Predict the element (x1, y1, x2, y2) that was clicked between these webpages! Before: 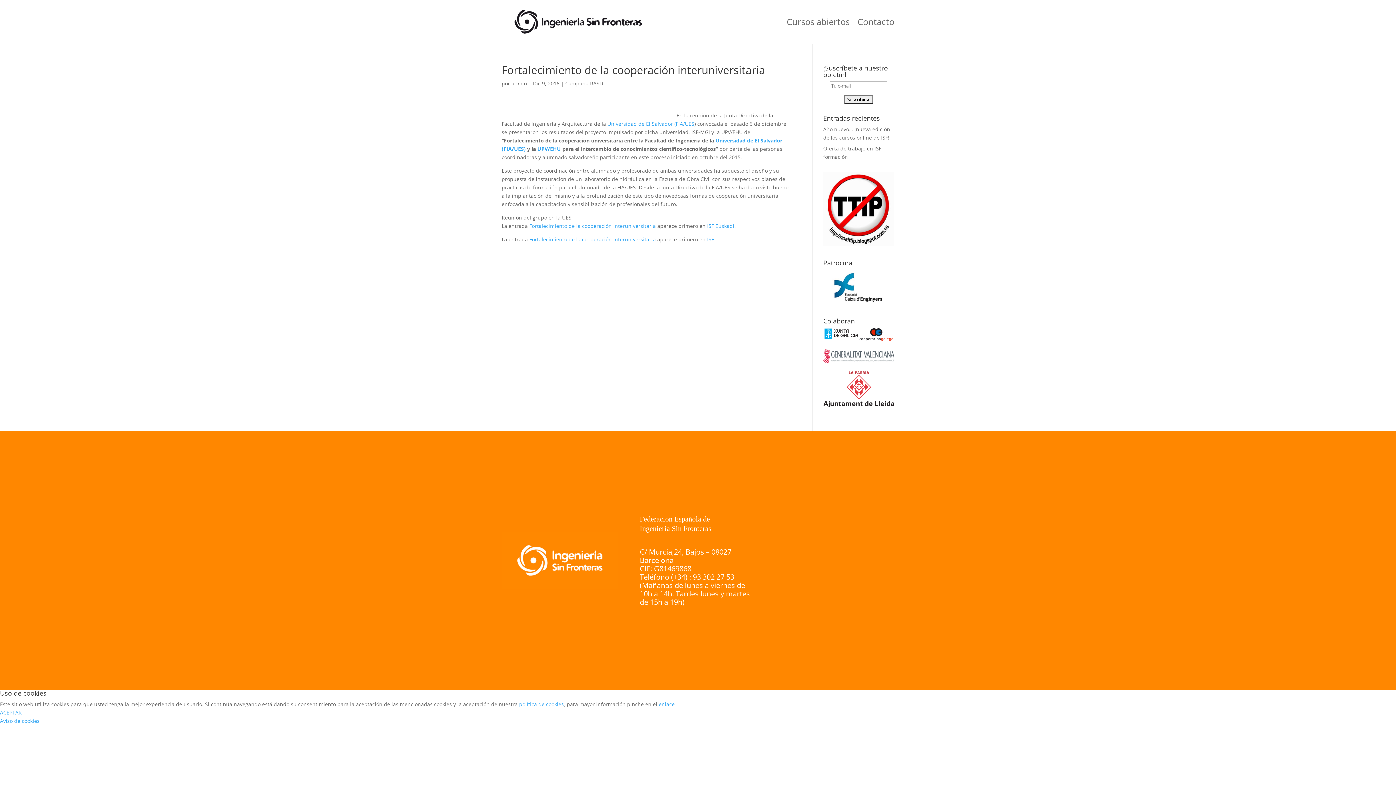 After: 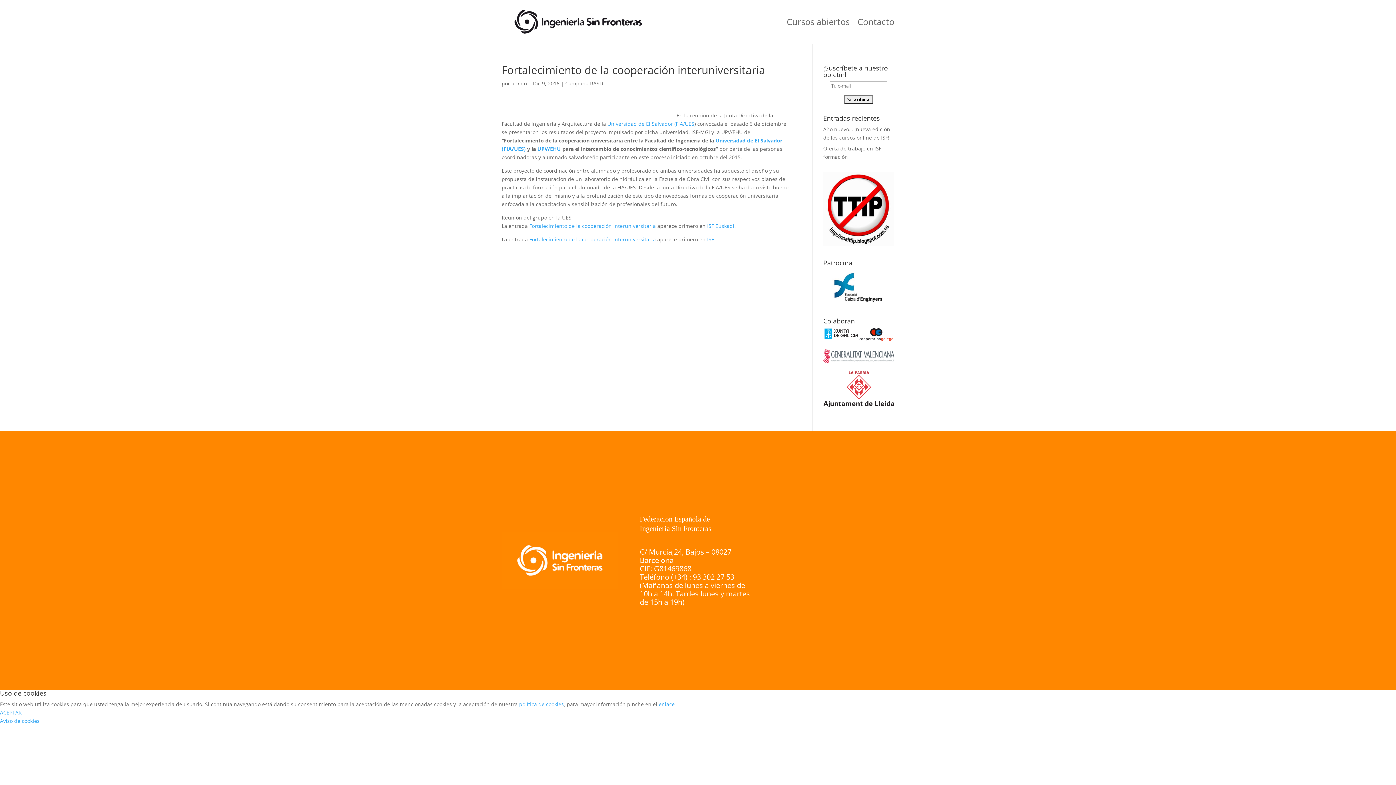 Action: bbox: (823, 299, 894, 306)